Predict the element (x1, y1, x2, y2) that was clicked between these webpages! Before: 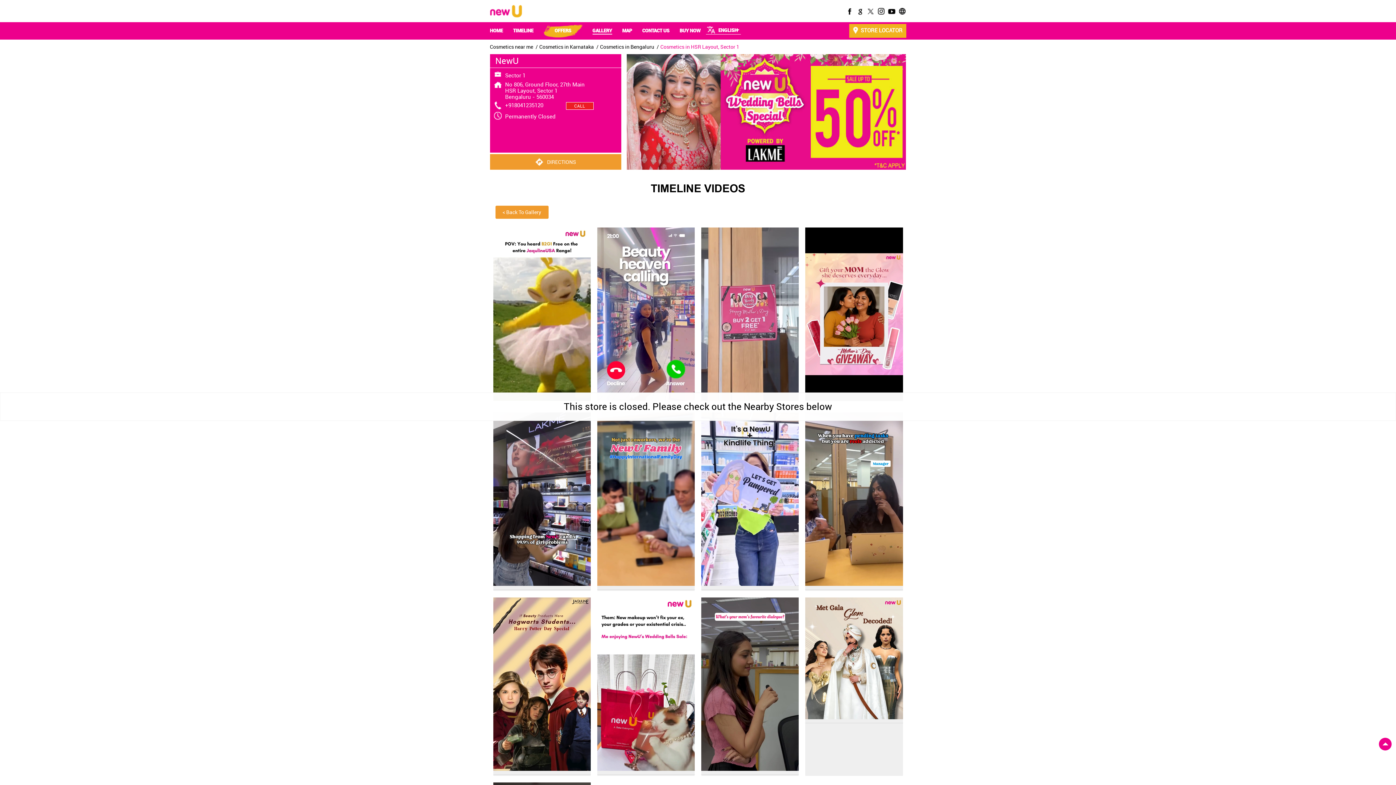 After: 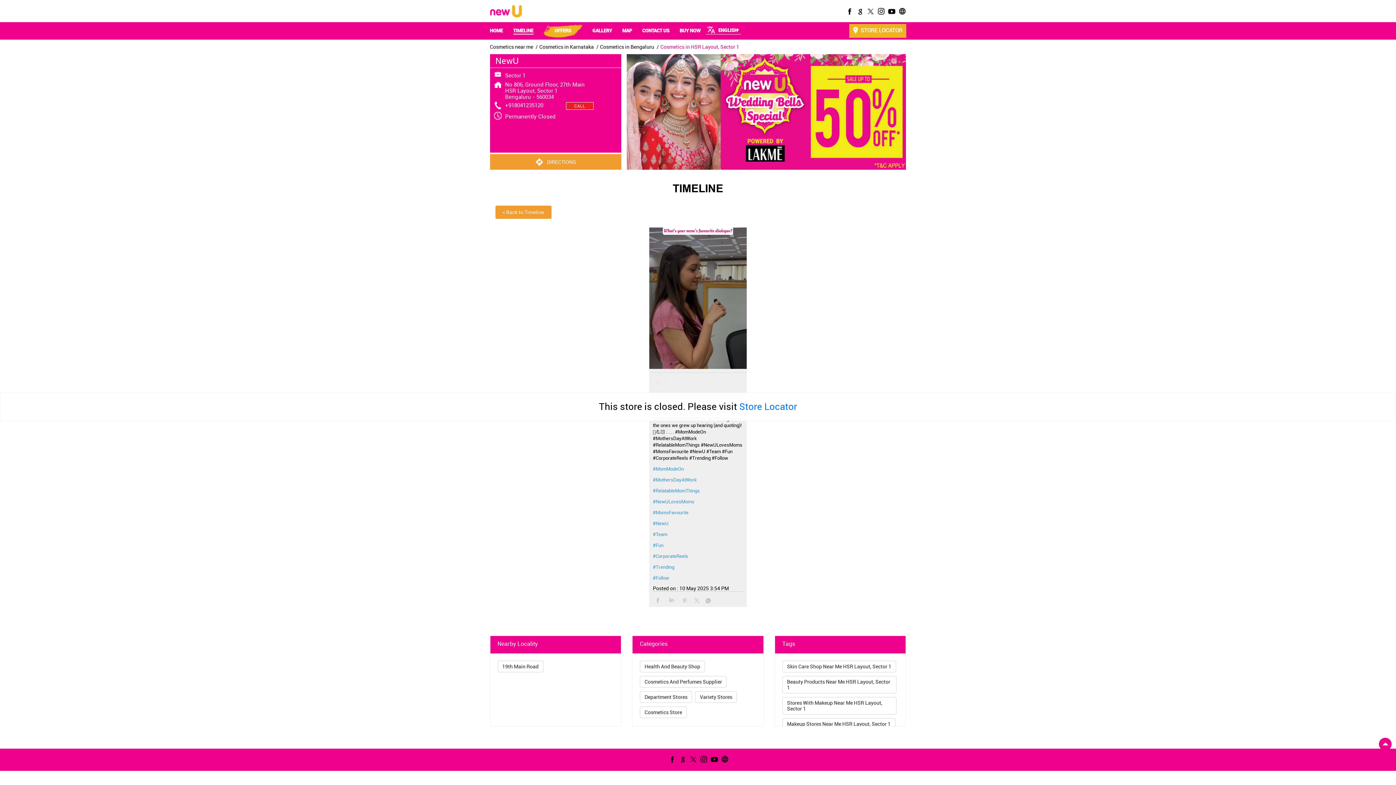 Action: bbox: (701, 597, 799, 776)